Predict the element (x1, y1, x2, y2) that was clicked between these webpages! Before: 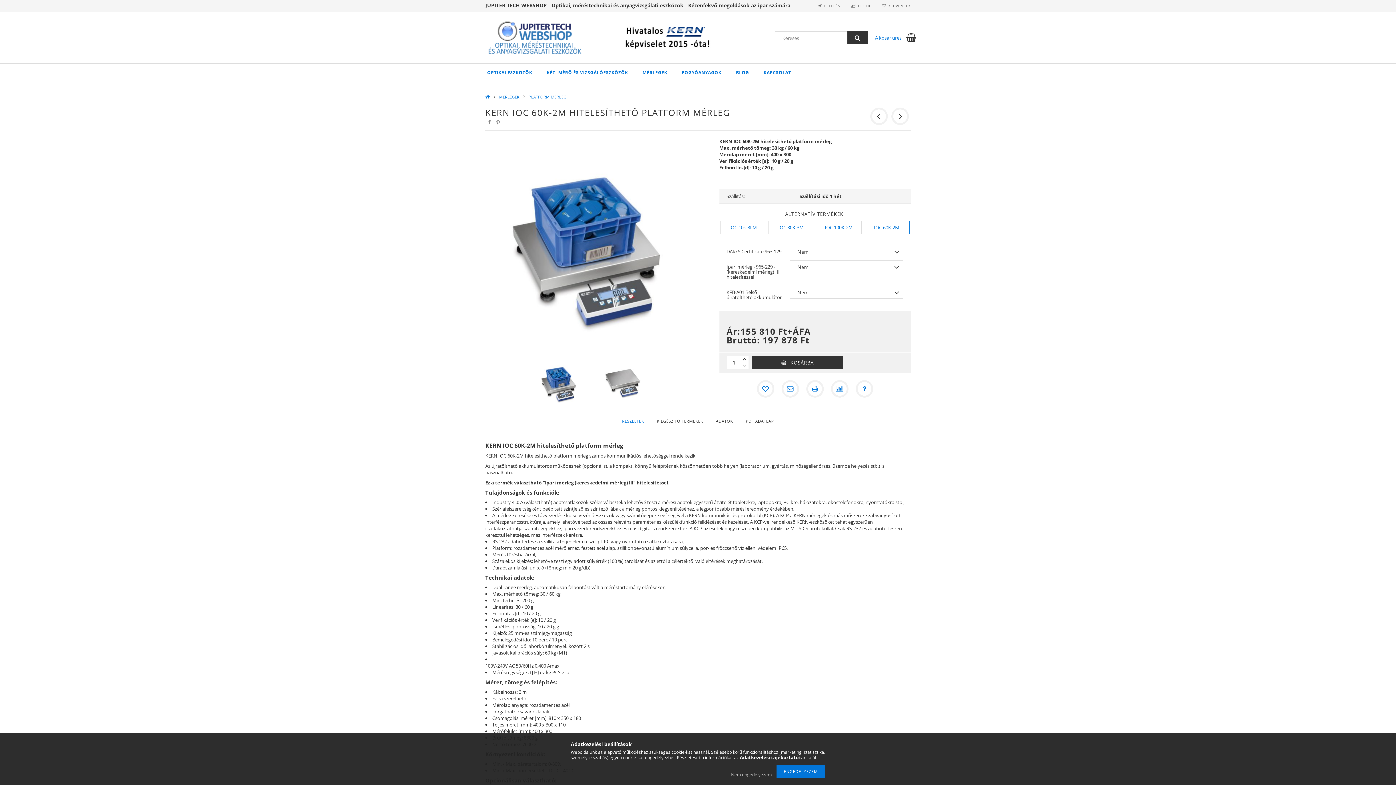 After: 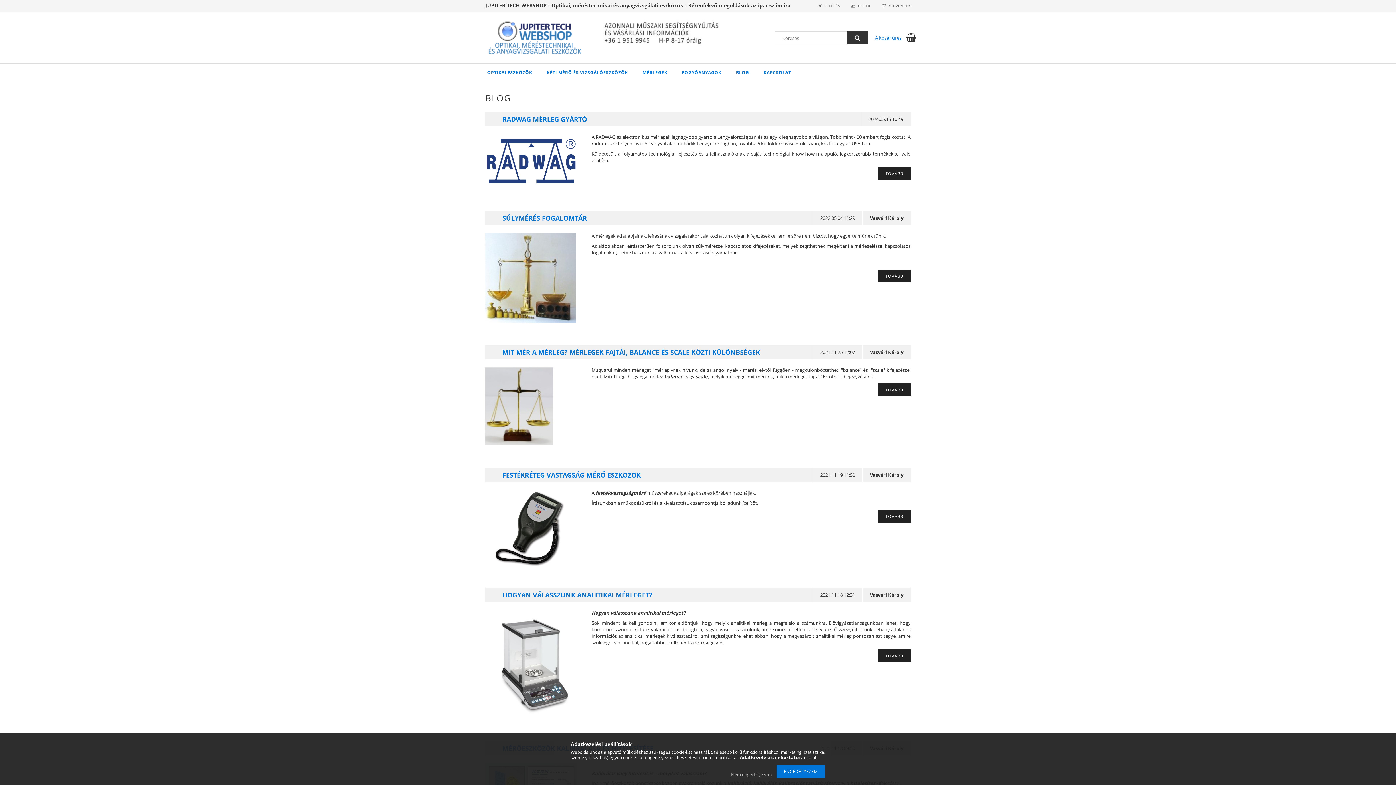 Action: bbox: (728, 63, 756, 81) label: BLOG